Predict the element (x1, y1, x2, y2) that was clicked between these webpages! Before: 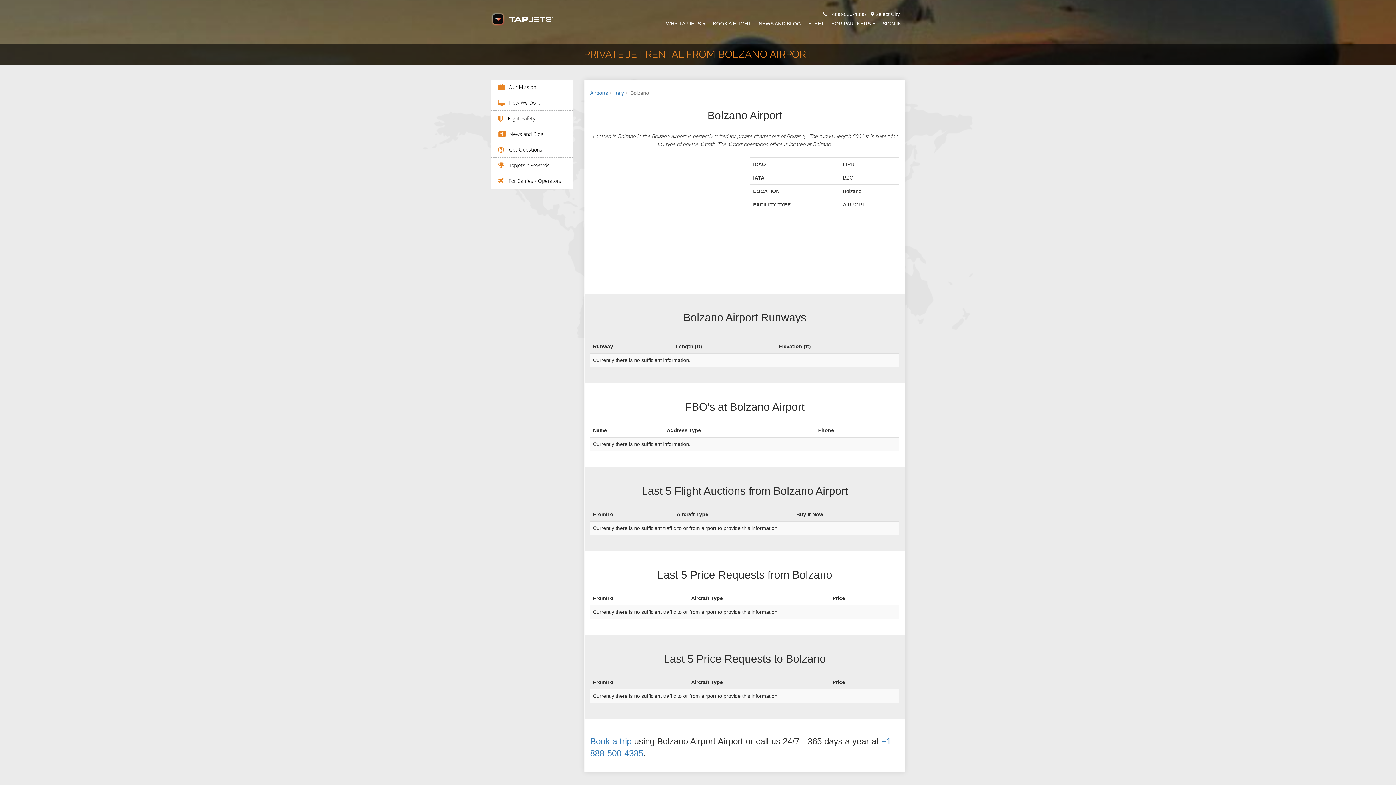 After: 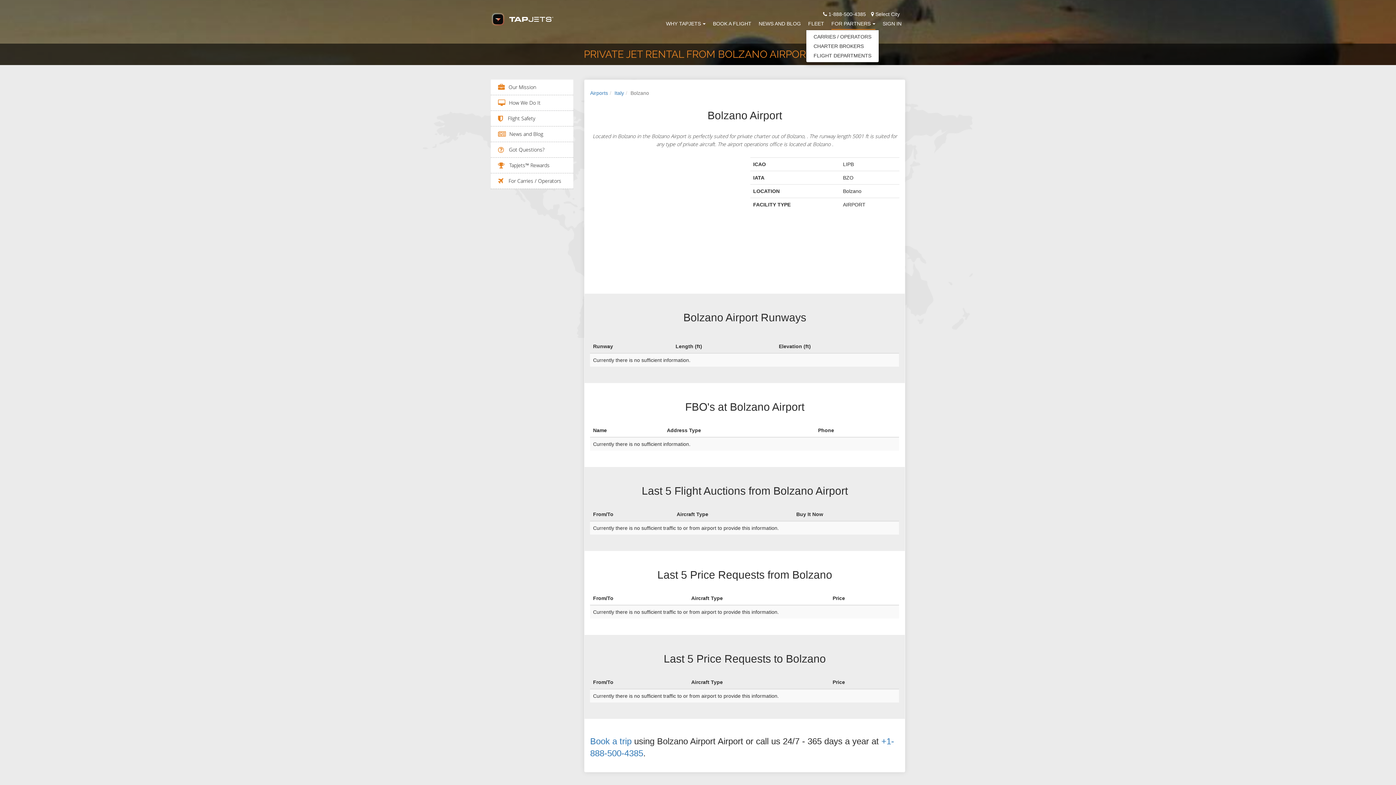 Action: label: FOR PARTNERS bbox: (831, 18, 875, 29)